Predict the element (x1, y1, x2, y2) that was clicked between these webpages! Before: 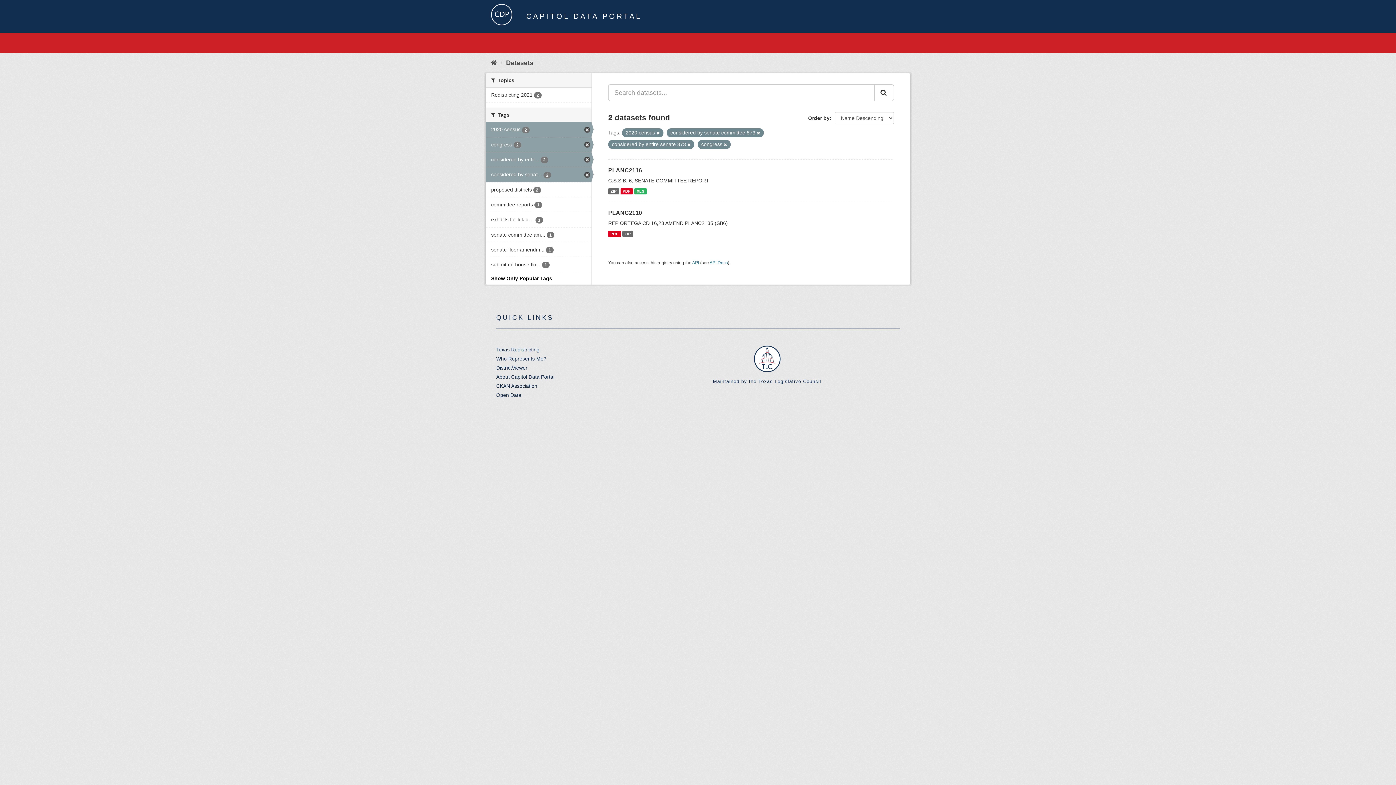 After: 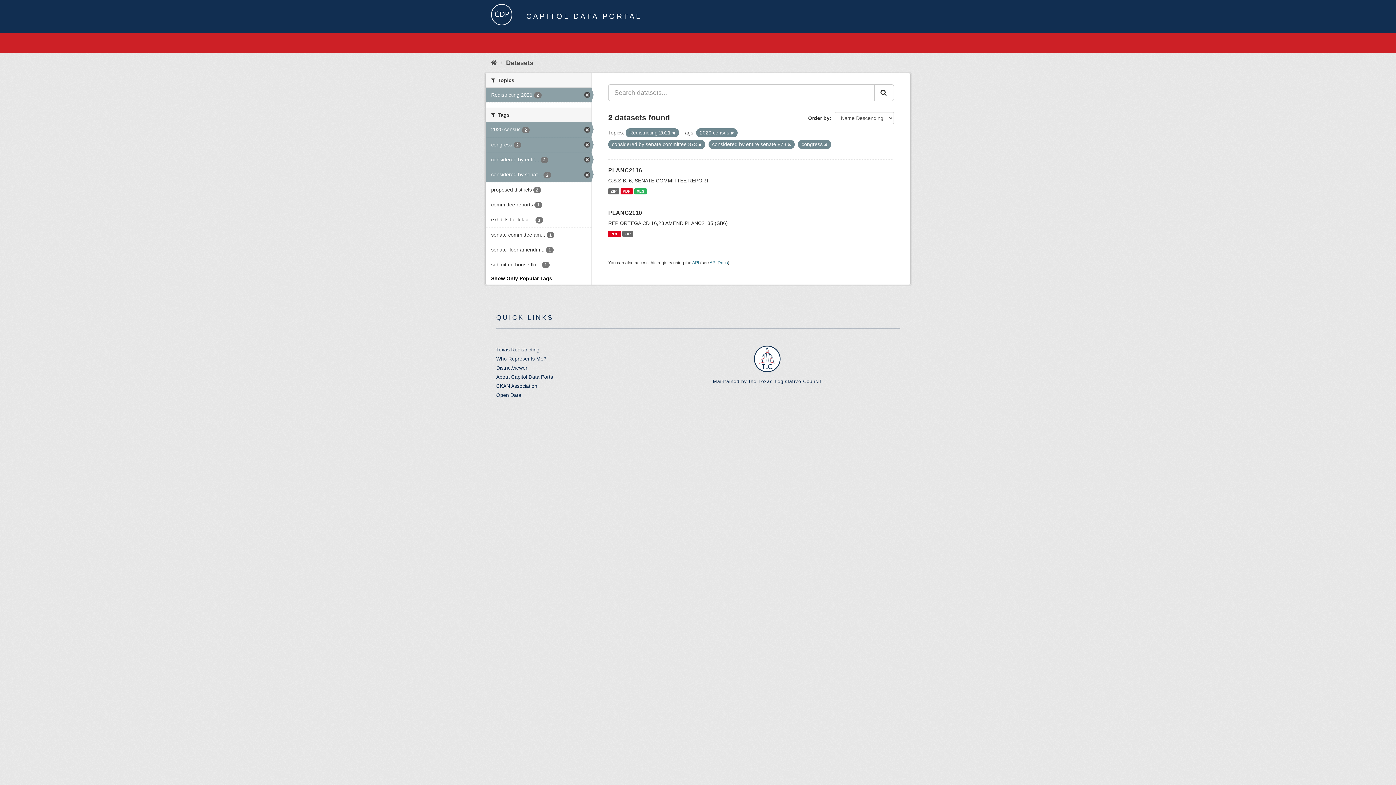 Action: label: Redistricting 2021 2 bbox: (485, 87, 591, 102)